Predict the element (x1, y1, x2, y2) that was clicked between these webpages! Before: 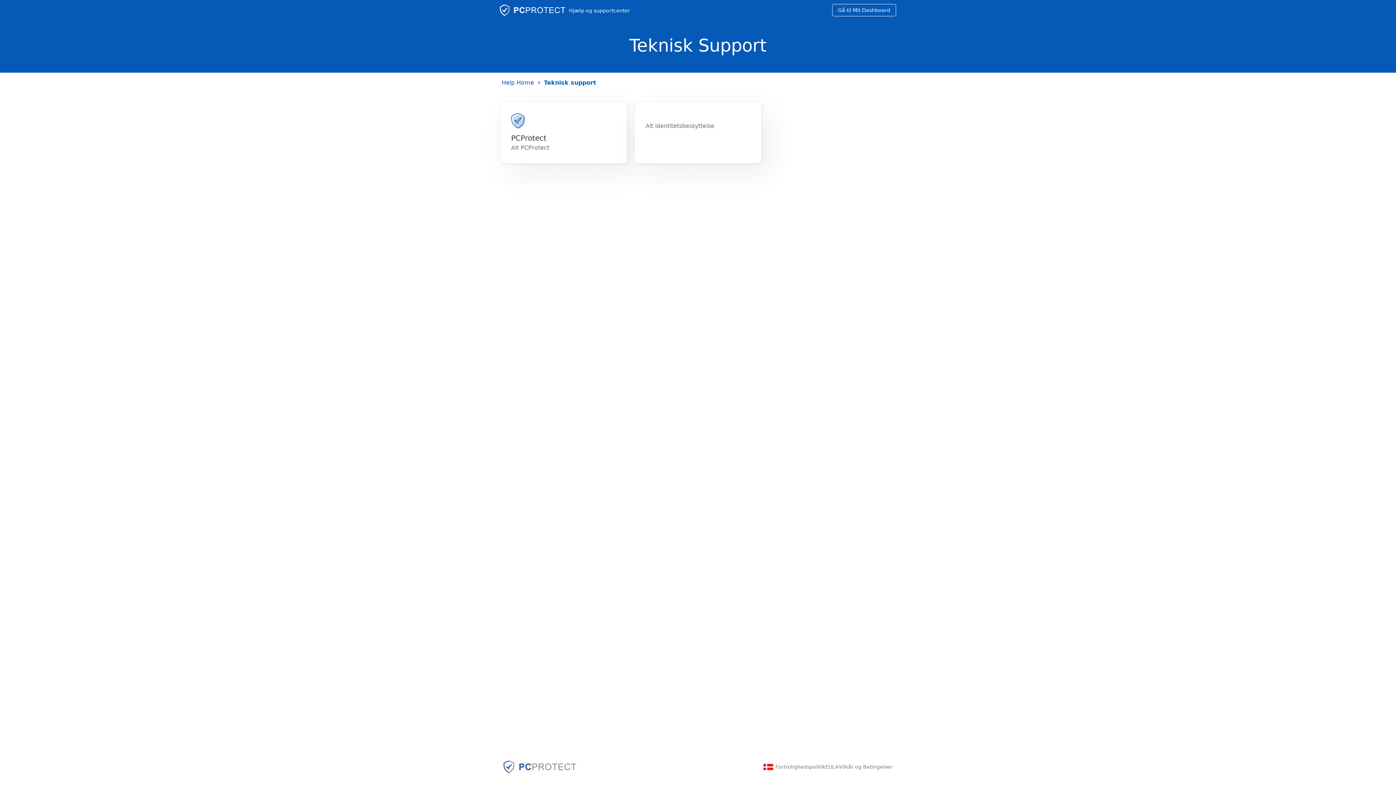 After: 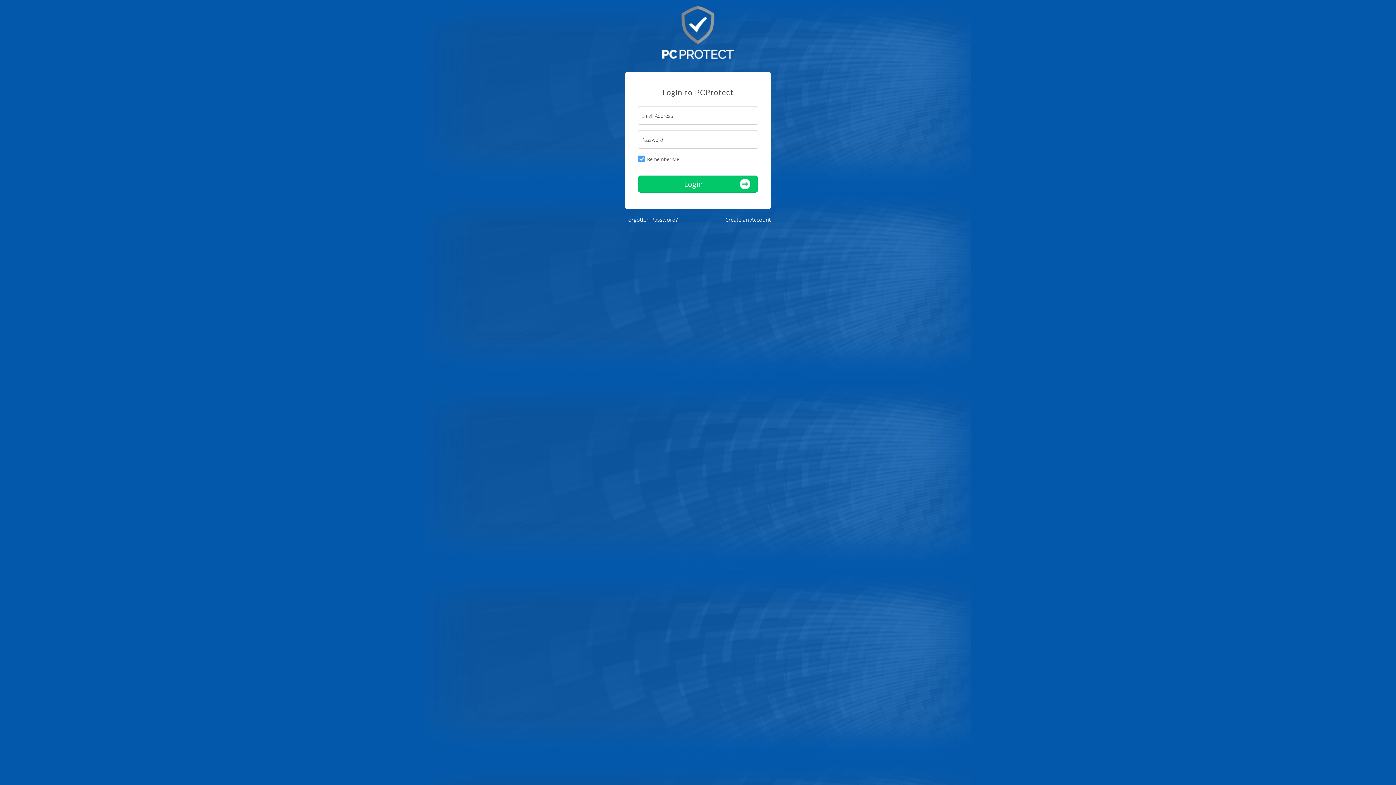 Action: bbox: (832, 3, 896, 16) label: Gå til Mit Dashboard